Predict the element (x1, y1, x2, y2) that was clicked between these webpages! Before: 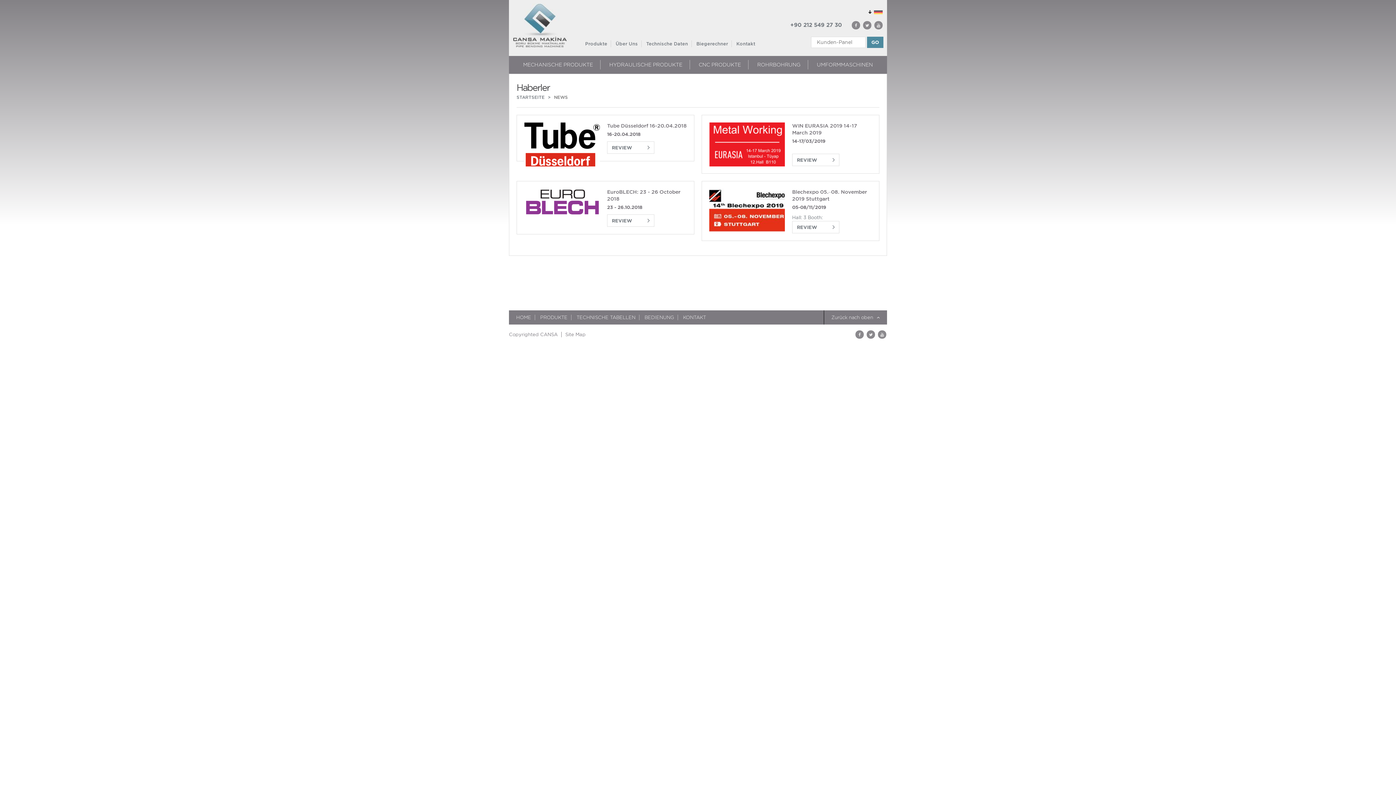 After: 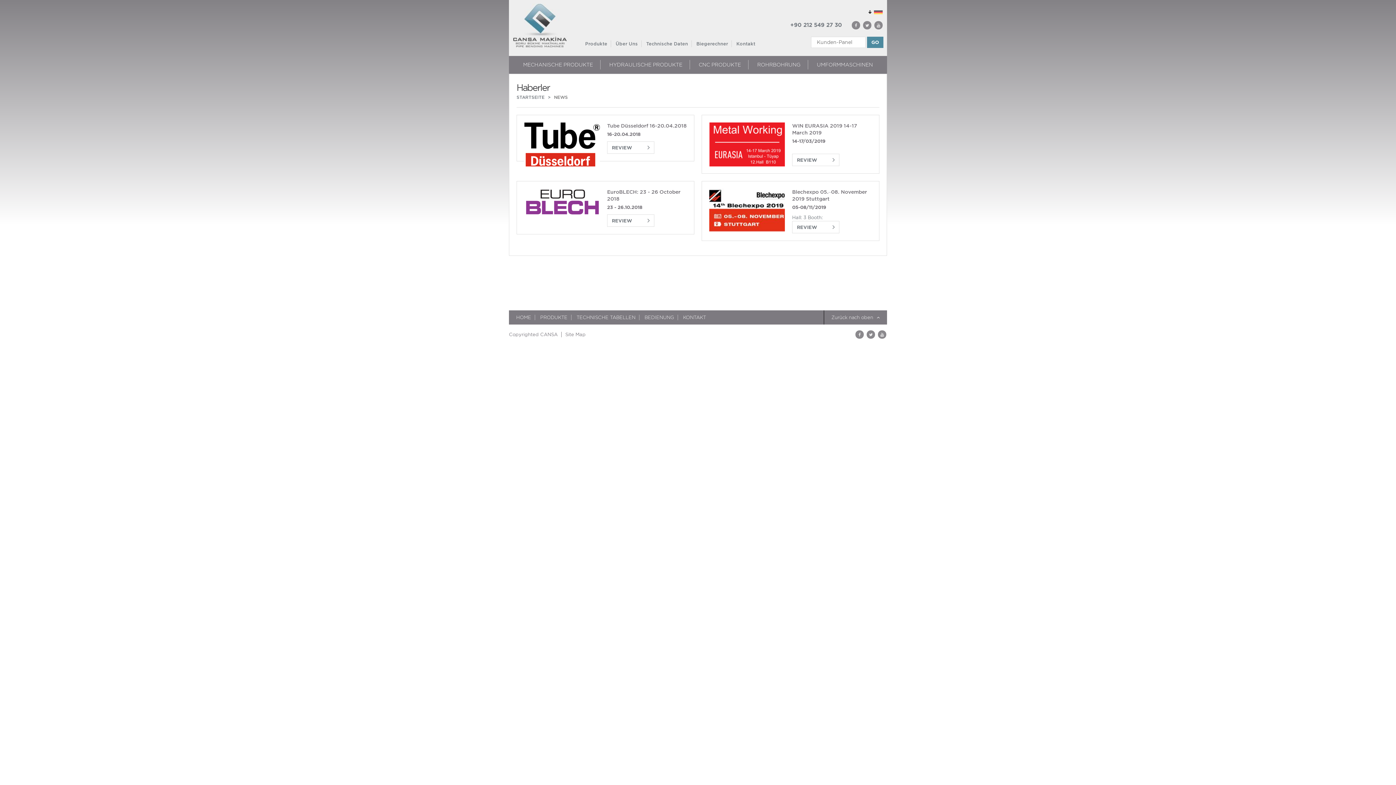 Action: bbox: (524, 122, 686, 137) label: Tube Düsseldorf 16-20.04.2018
16-20.04.2018